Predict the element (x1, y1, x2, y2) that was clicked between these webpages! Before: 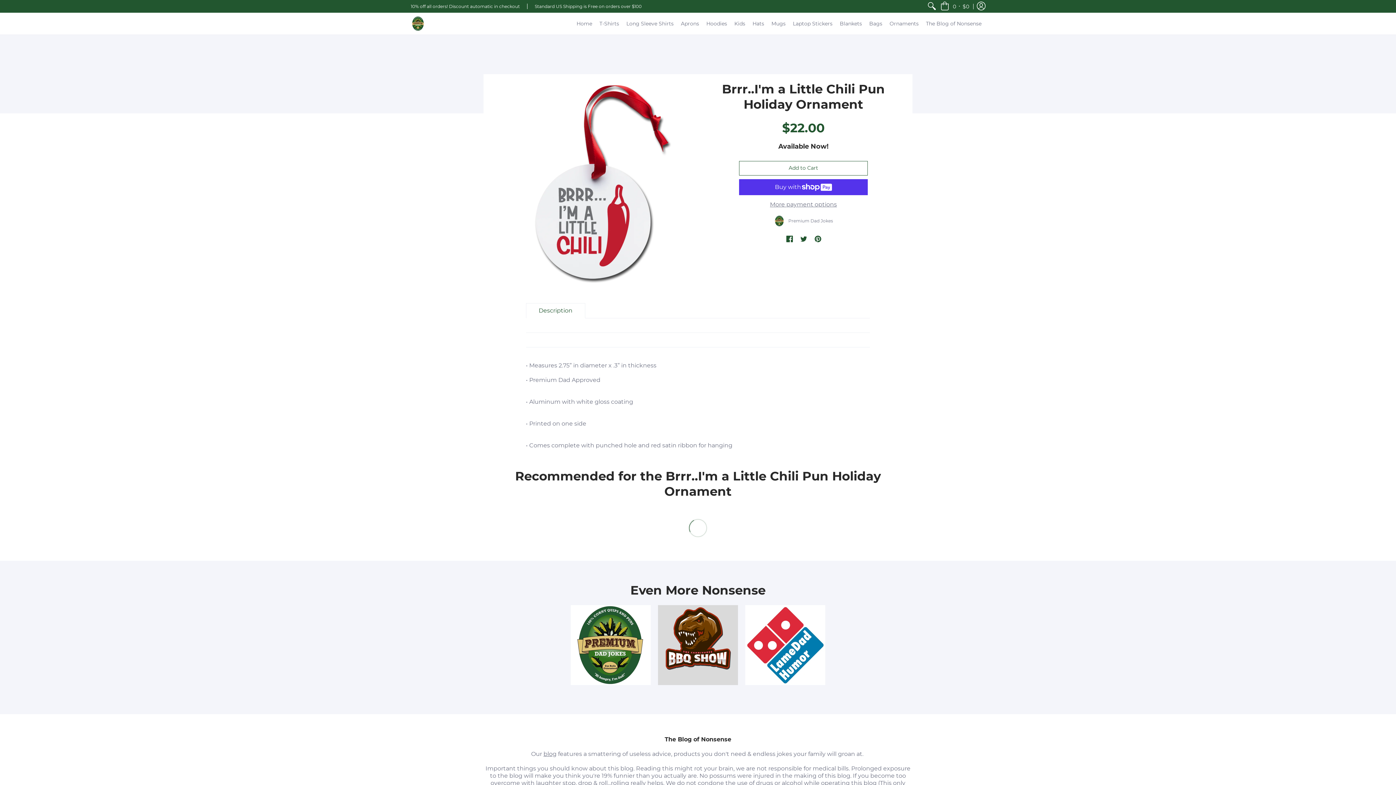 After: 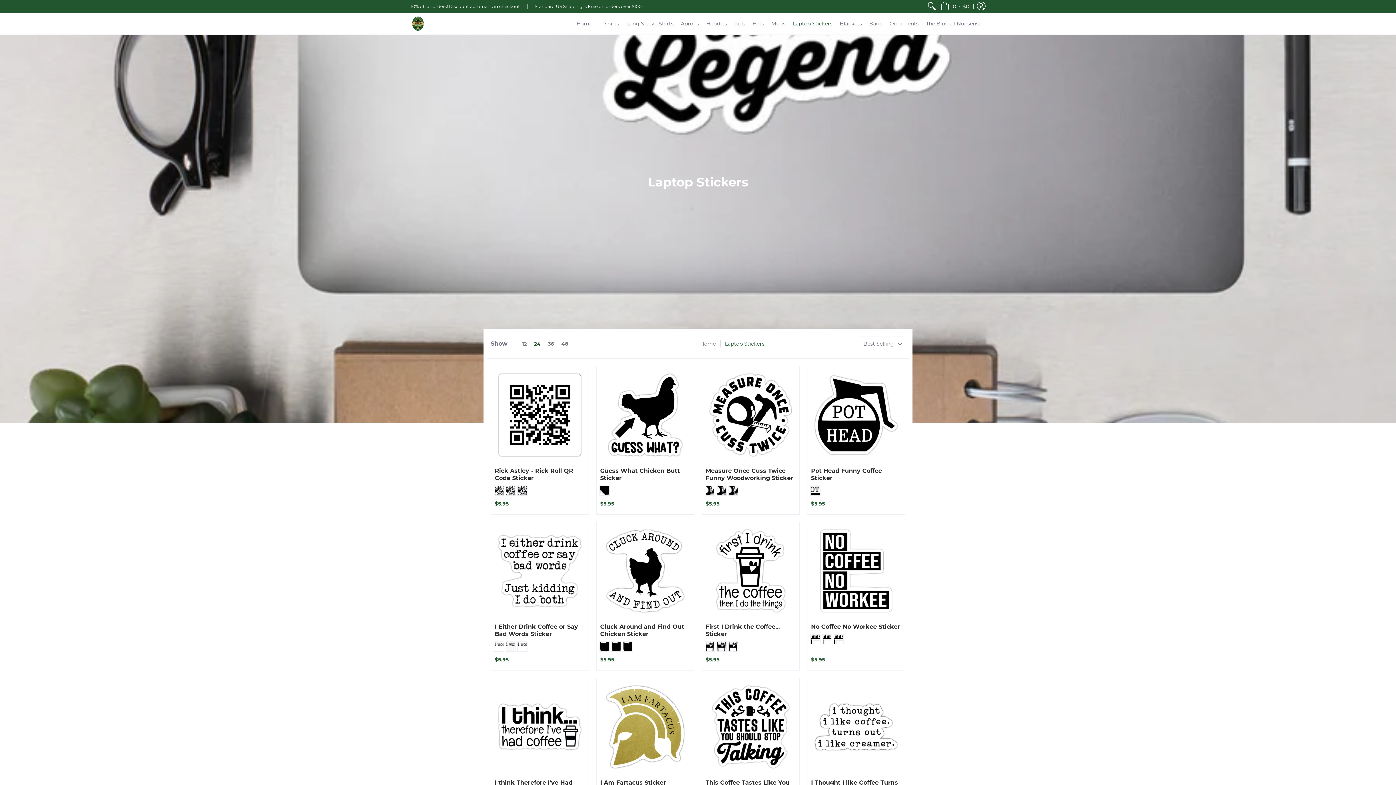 Action: bbox: (789, 12, 836, 34) label: Laptop Stickers